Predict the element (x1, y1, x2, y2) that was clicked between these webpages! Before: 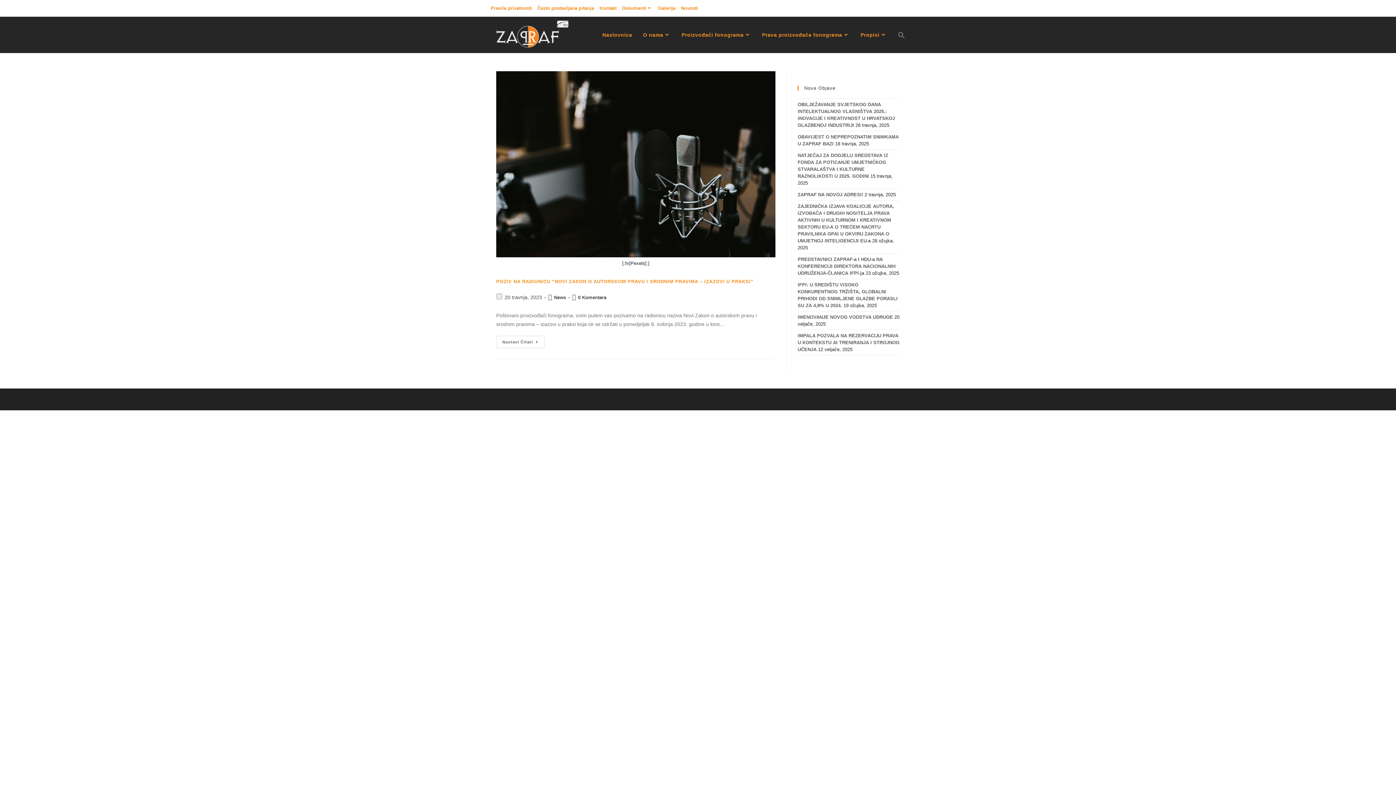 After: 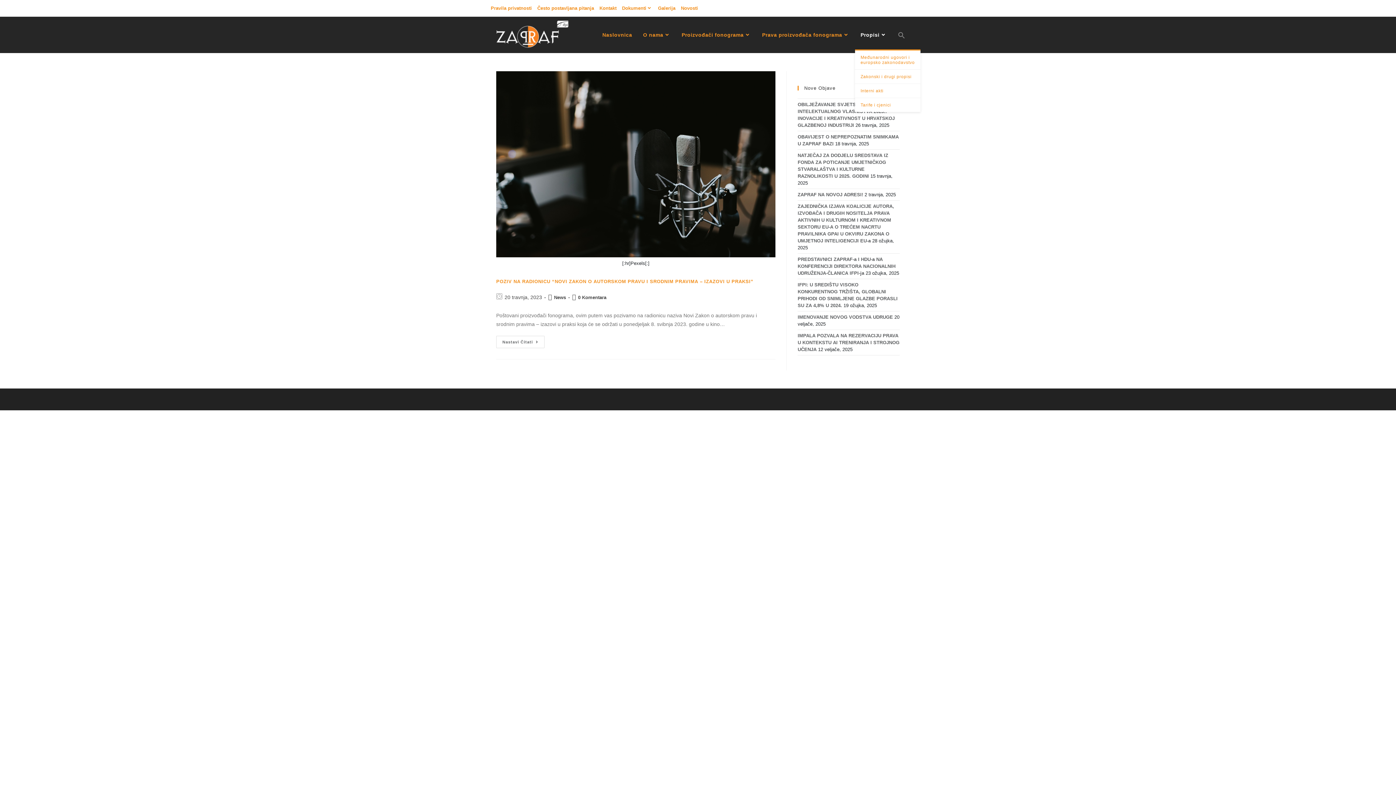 Action: bbox: (855, 20, 892, 49) label: Propisi